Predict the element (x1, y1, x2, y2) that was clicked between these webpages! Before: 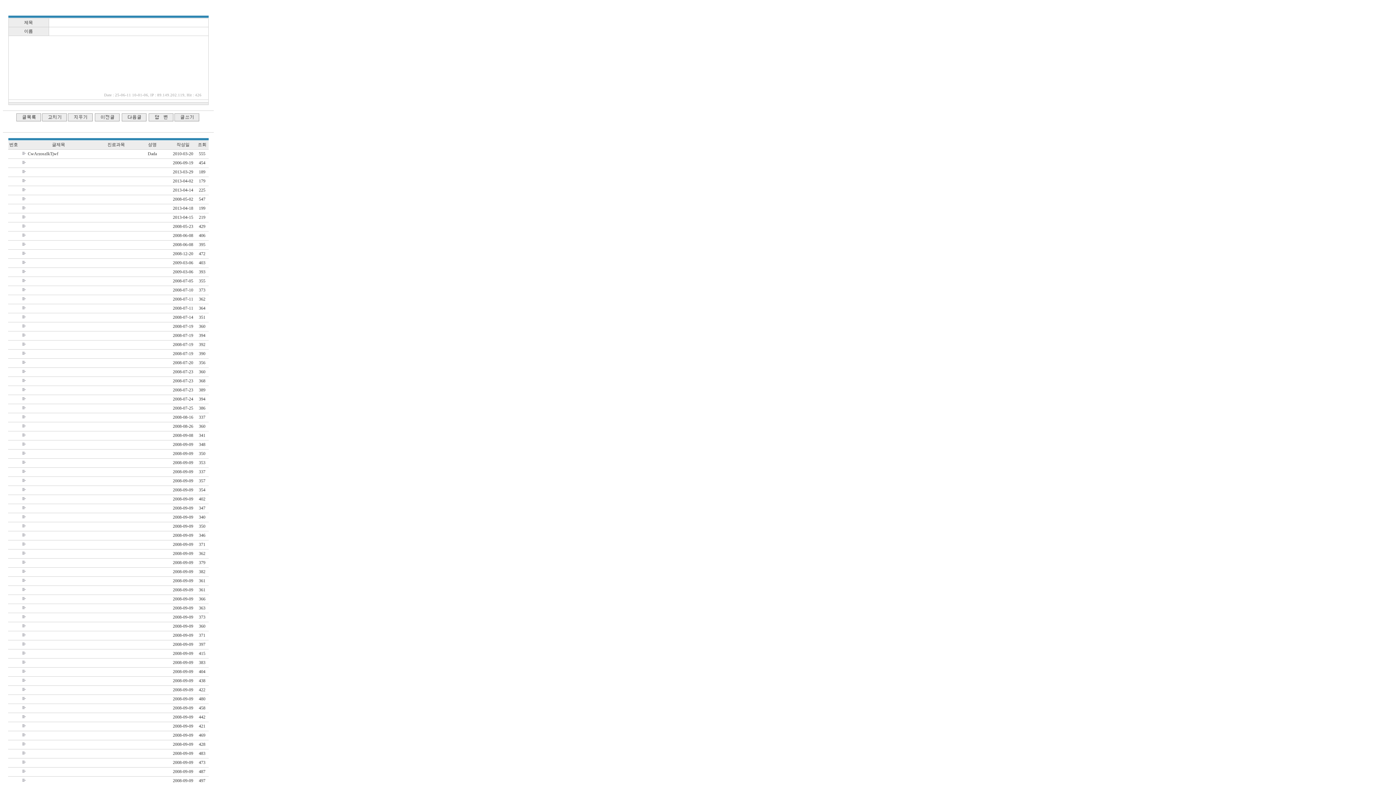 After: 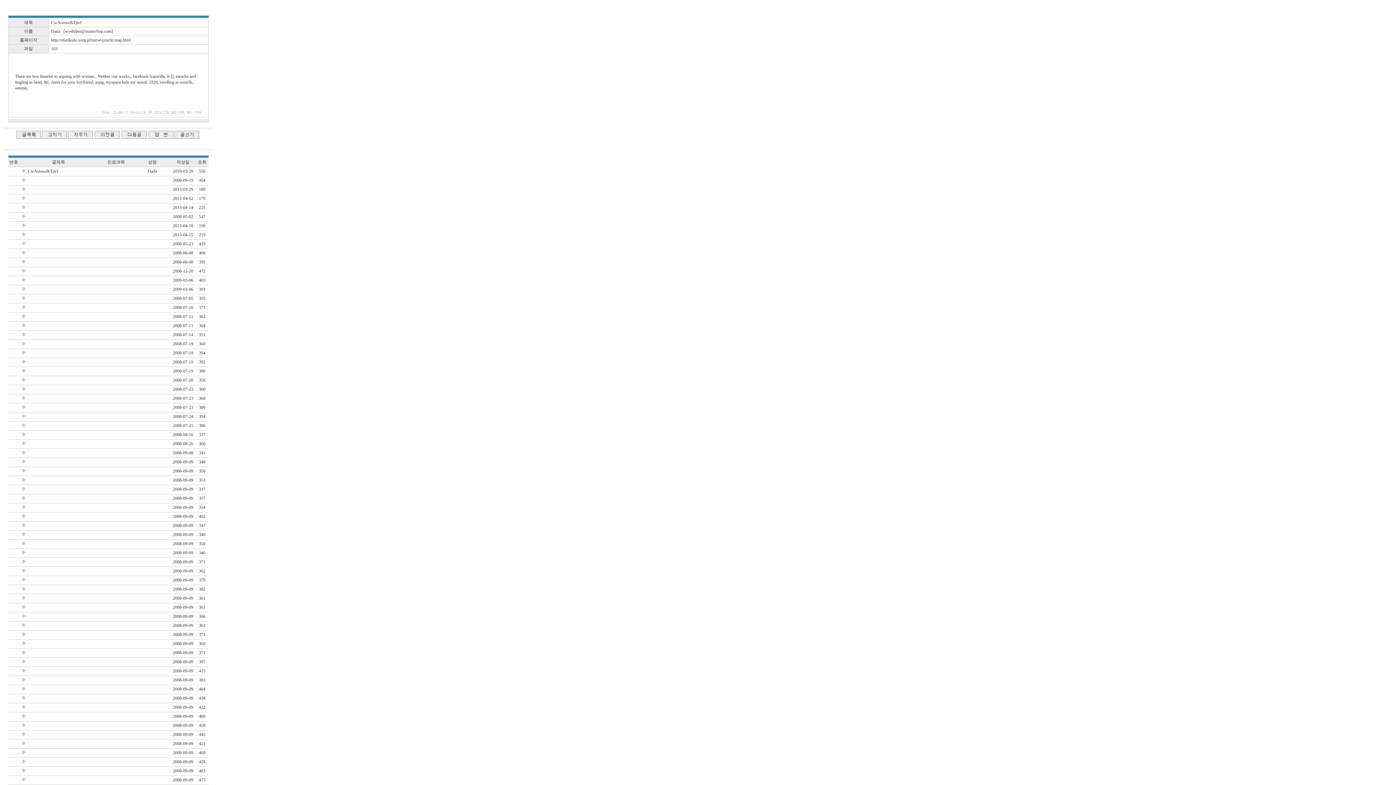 Action: bbox: (22, 151, 58, 156) label:  CwArzoszIkTjwf